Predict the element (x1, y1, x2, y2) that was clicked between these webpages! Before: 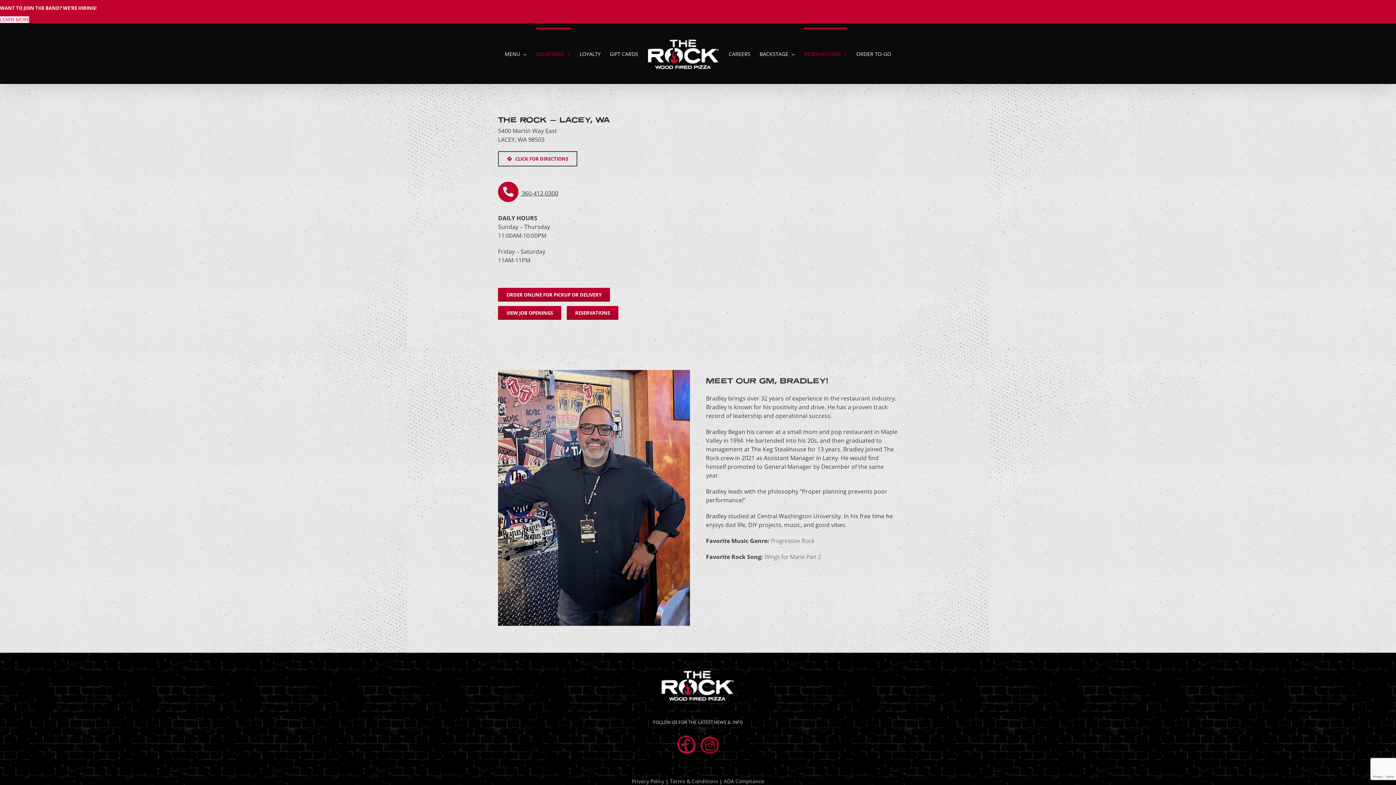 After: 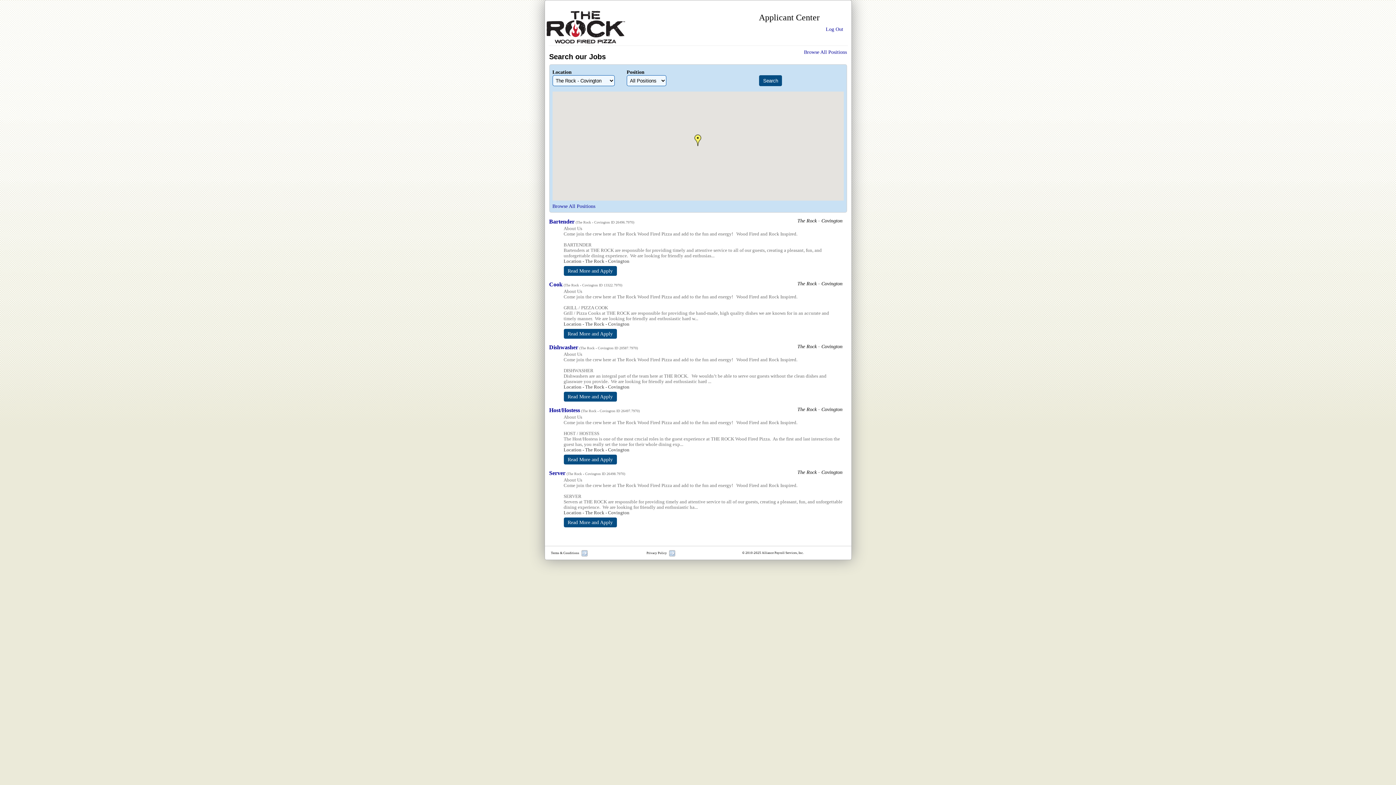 Action: bbox: (498, 306, 561, 320) label: VIEW JOB OPENINGS